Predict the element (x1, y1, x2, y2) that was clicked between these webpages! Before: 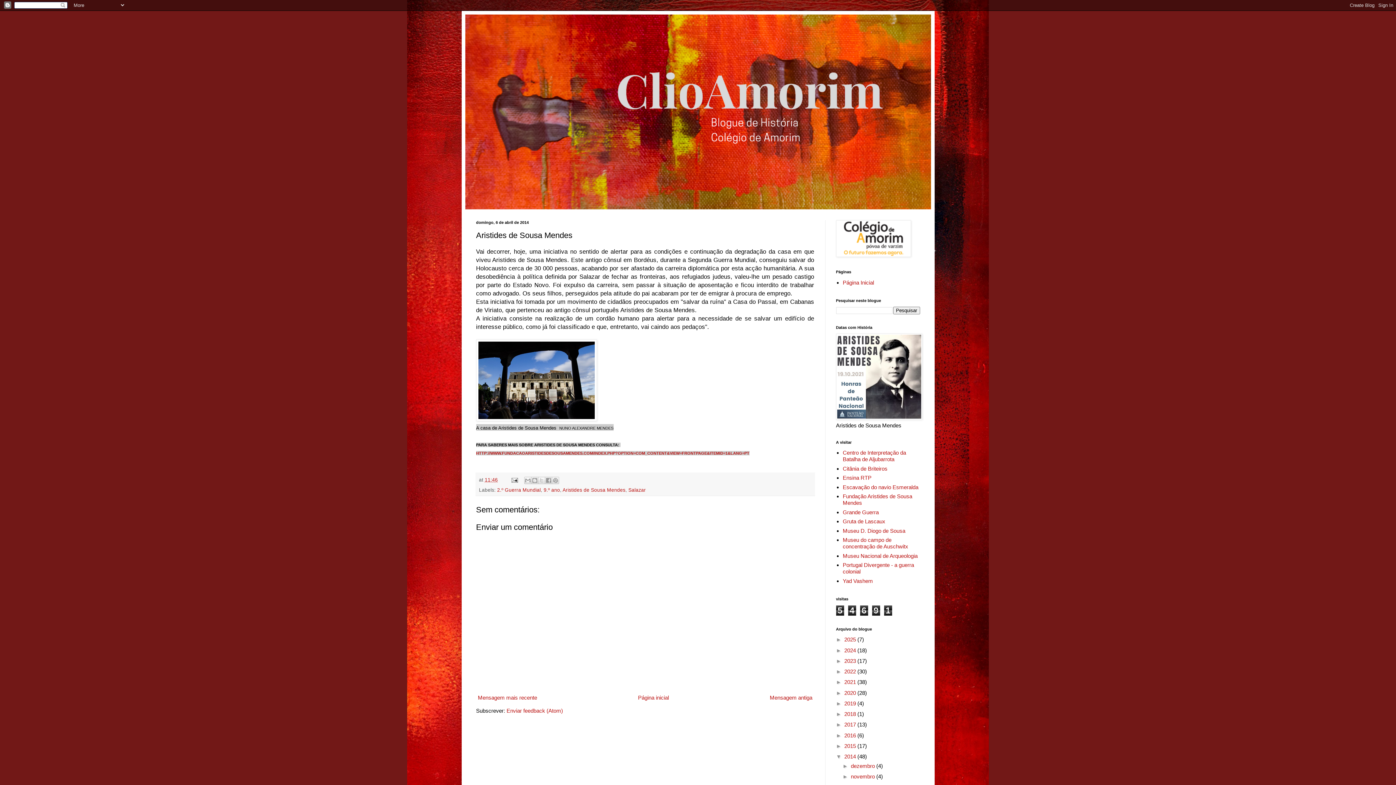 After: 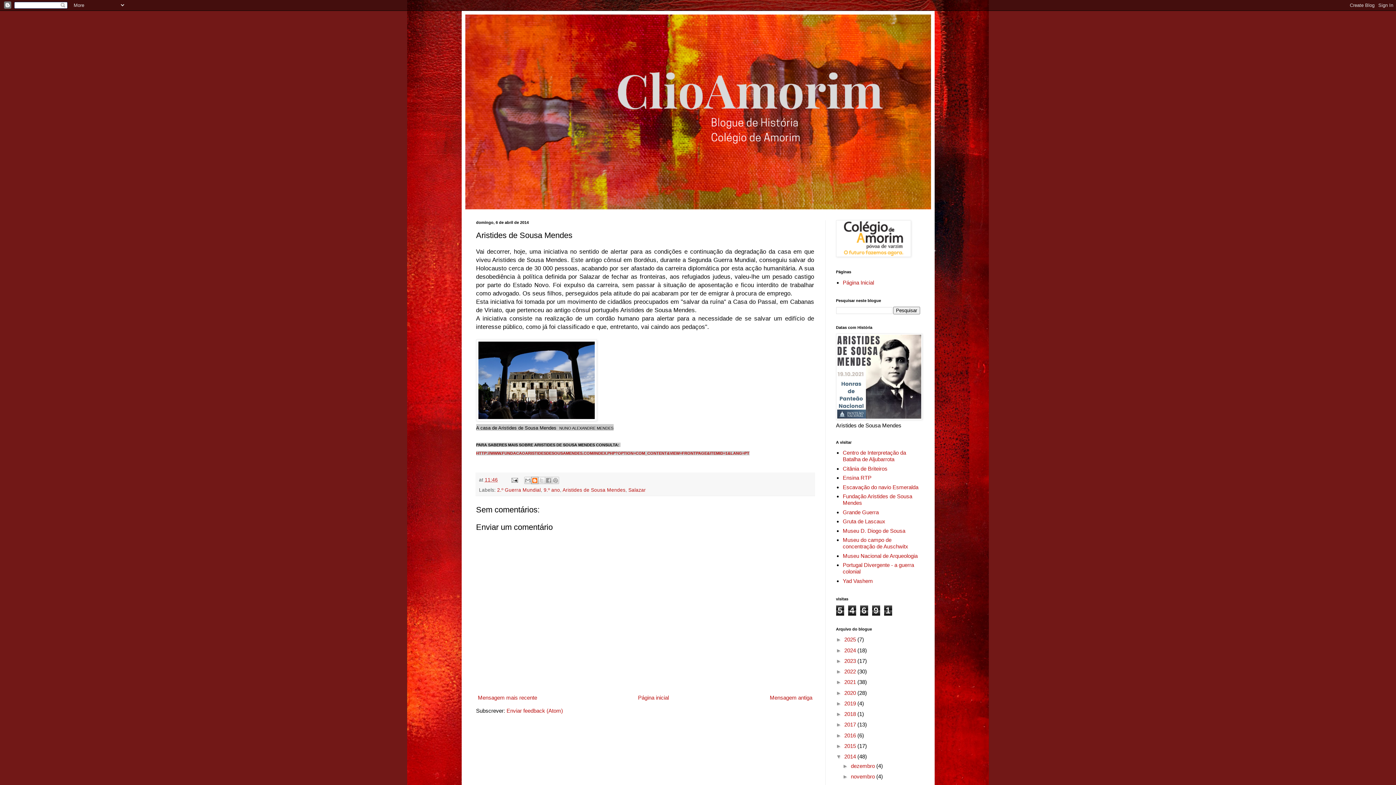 Action: bbox: (531, 476, 538, 484) label: Dê a sua opinião!